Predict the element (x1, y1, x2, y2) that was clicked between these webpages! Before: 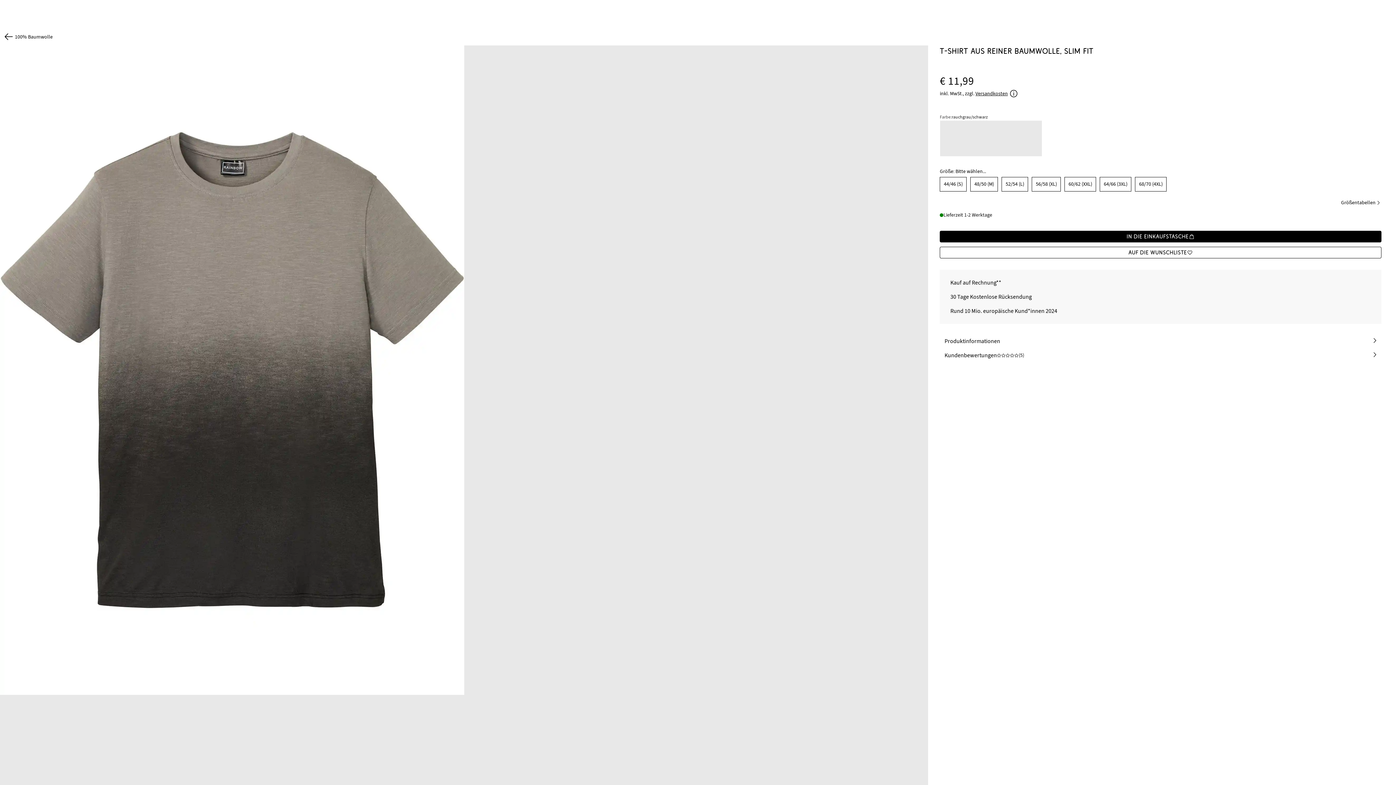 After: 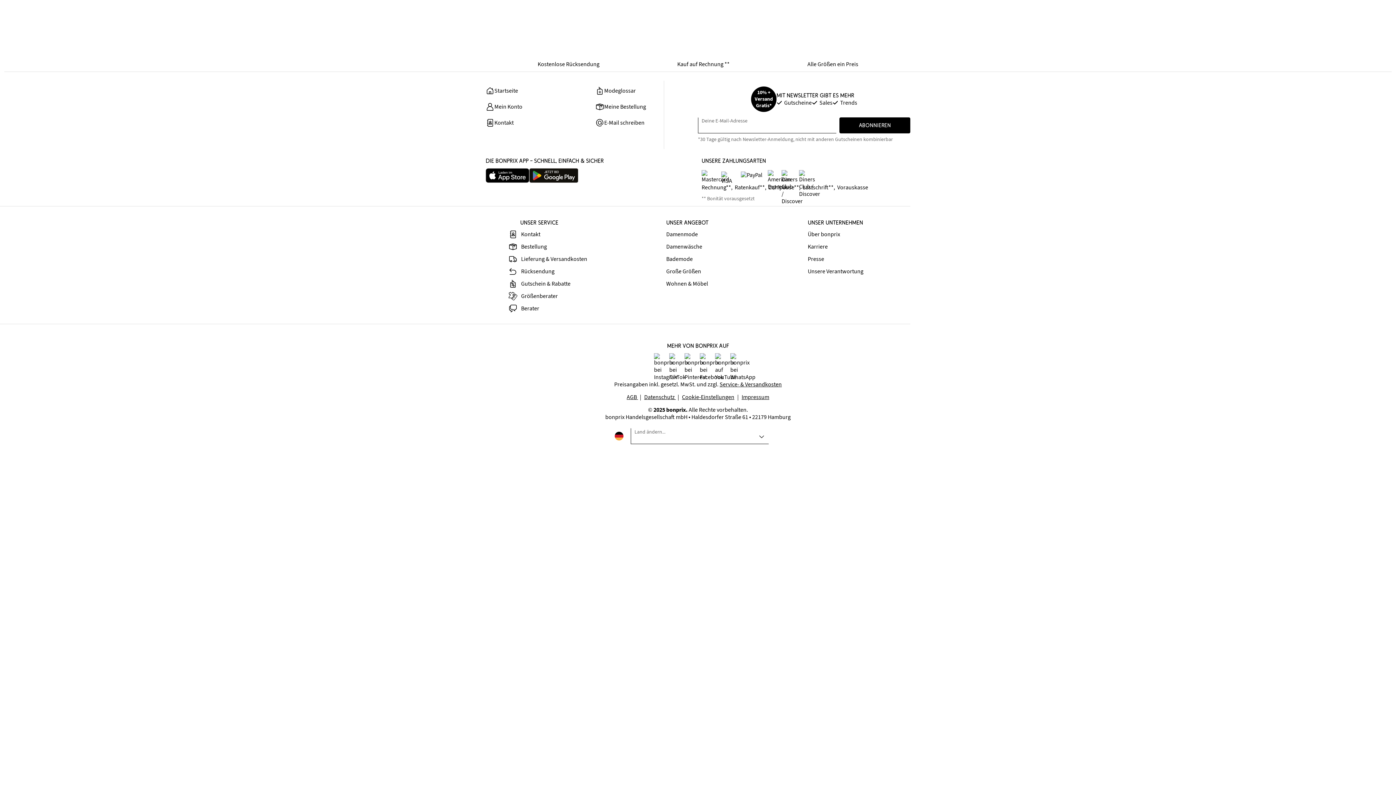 Action: label: Kauf auf Rechnung** bbox: (945, 275, 1375, 289)